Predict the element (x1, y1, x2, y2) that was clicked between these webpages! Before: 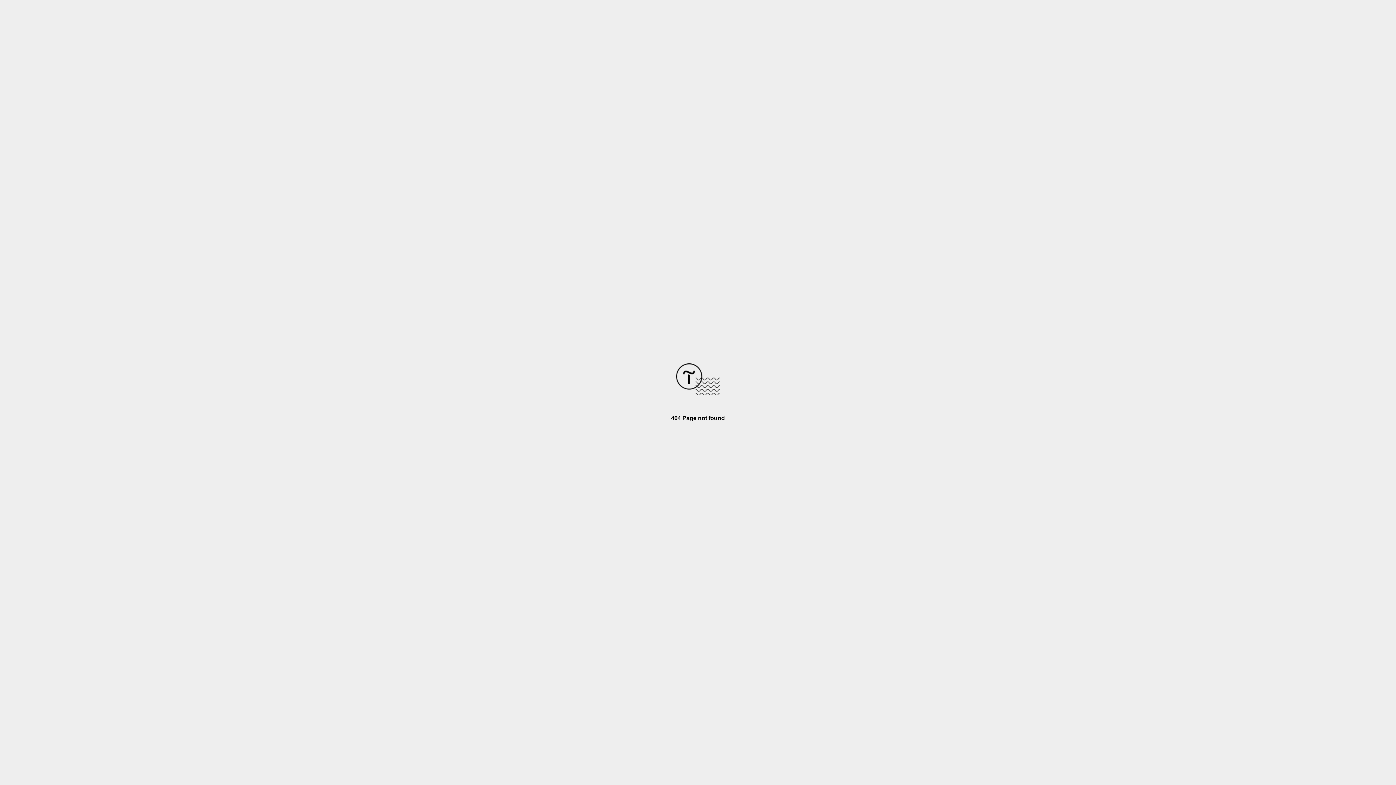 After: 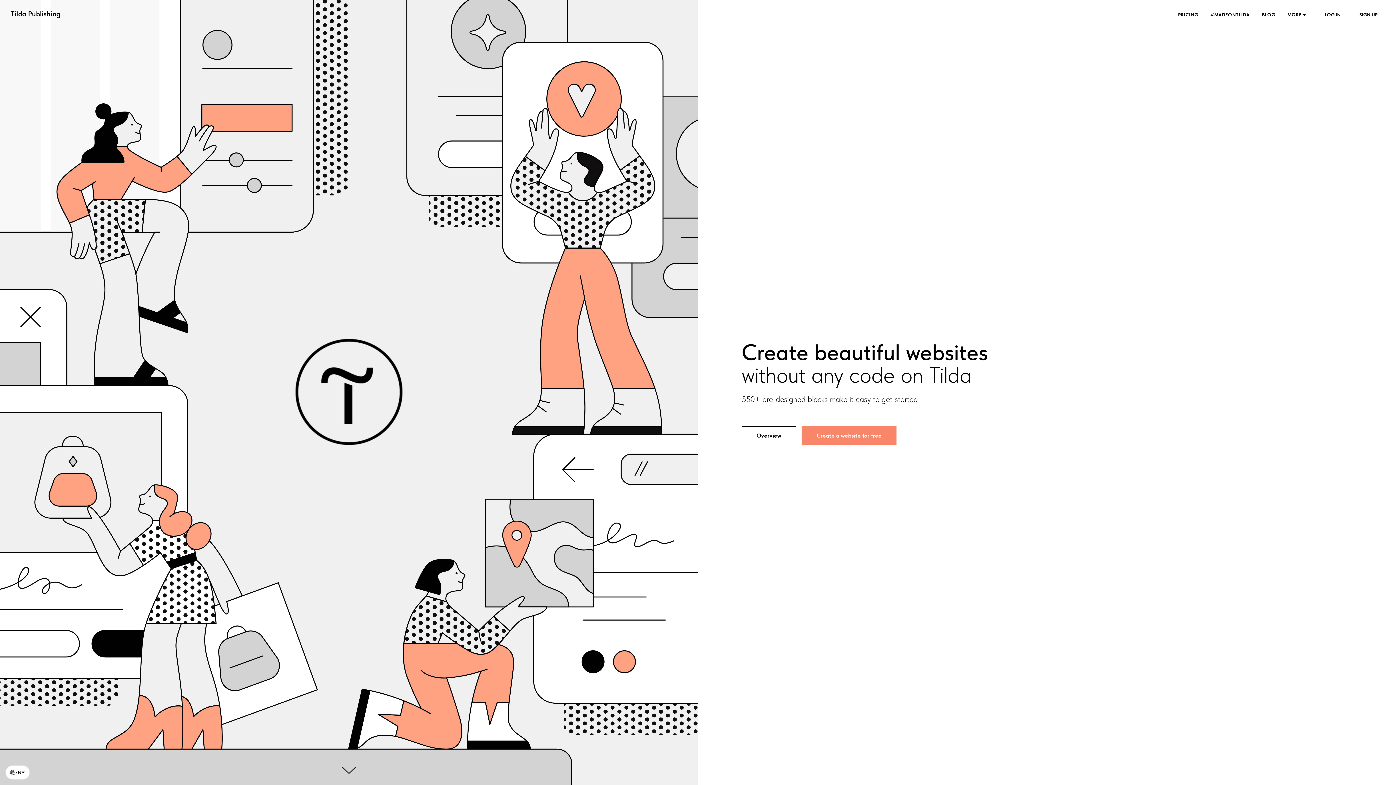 Action: bbox: (676, 390, 720, 396)